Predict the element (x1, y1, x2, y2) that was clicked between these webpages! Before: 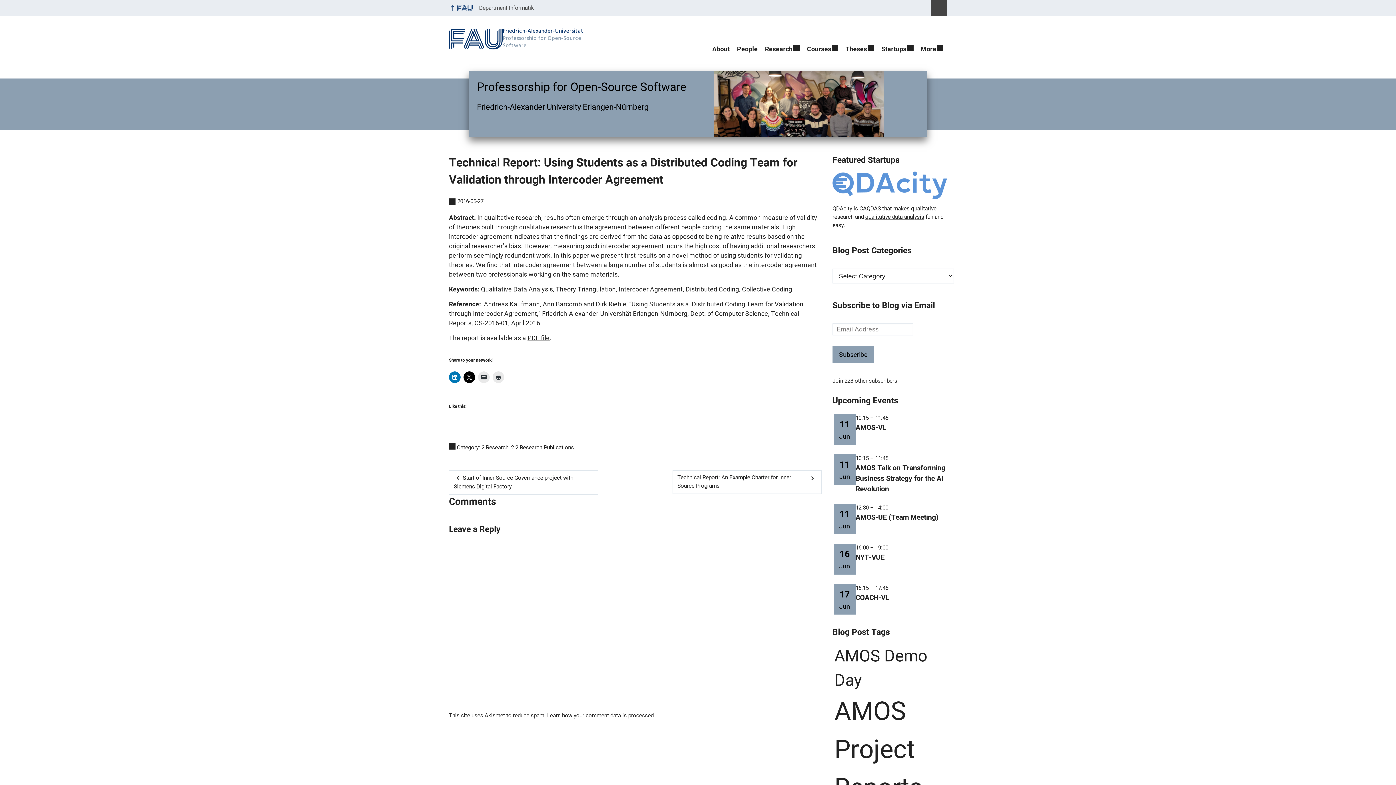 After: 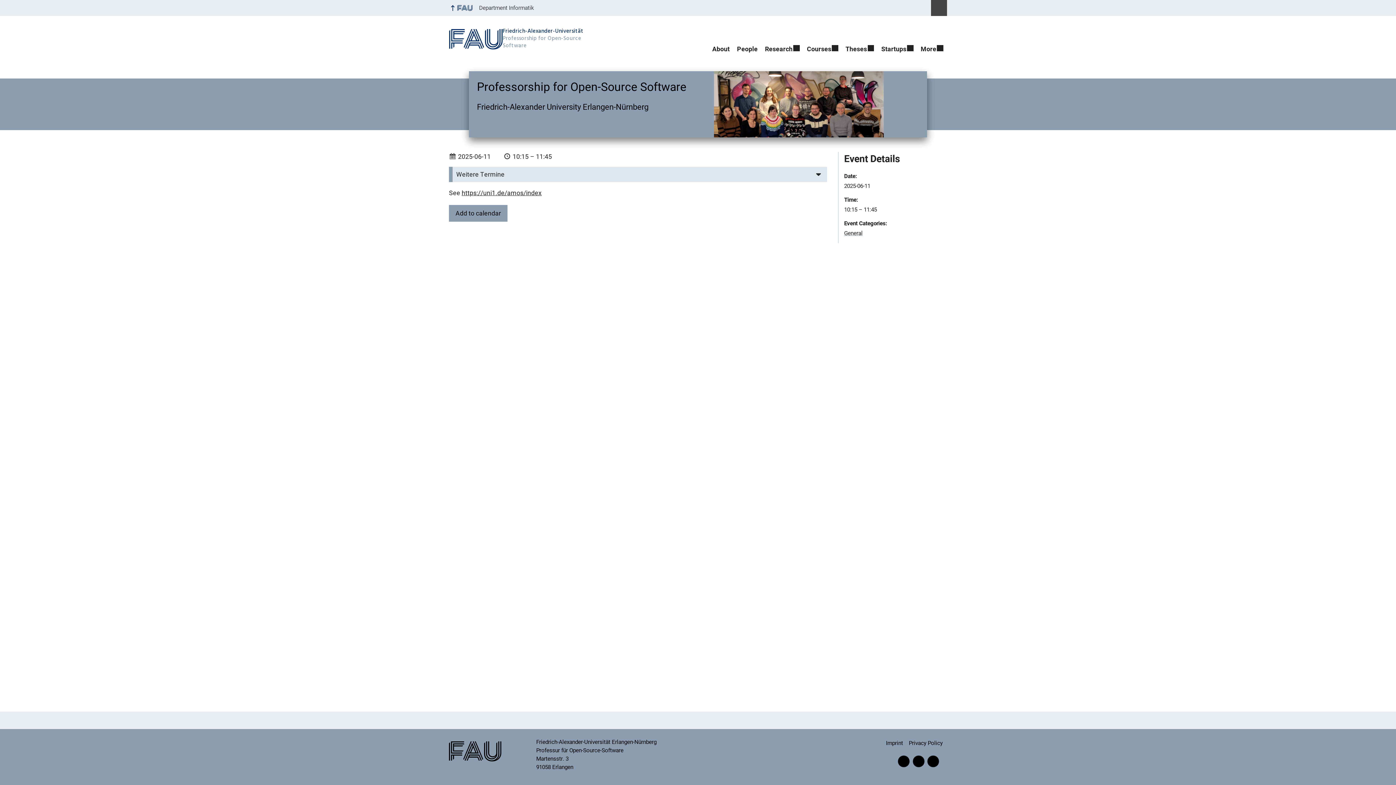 Action: label: AMOS-VL bbox: (855, 423, 886, 432)